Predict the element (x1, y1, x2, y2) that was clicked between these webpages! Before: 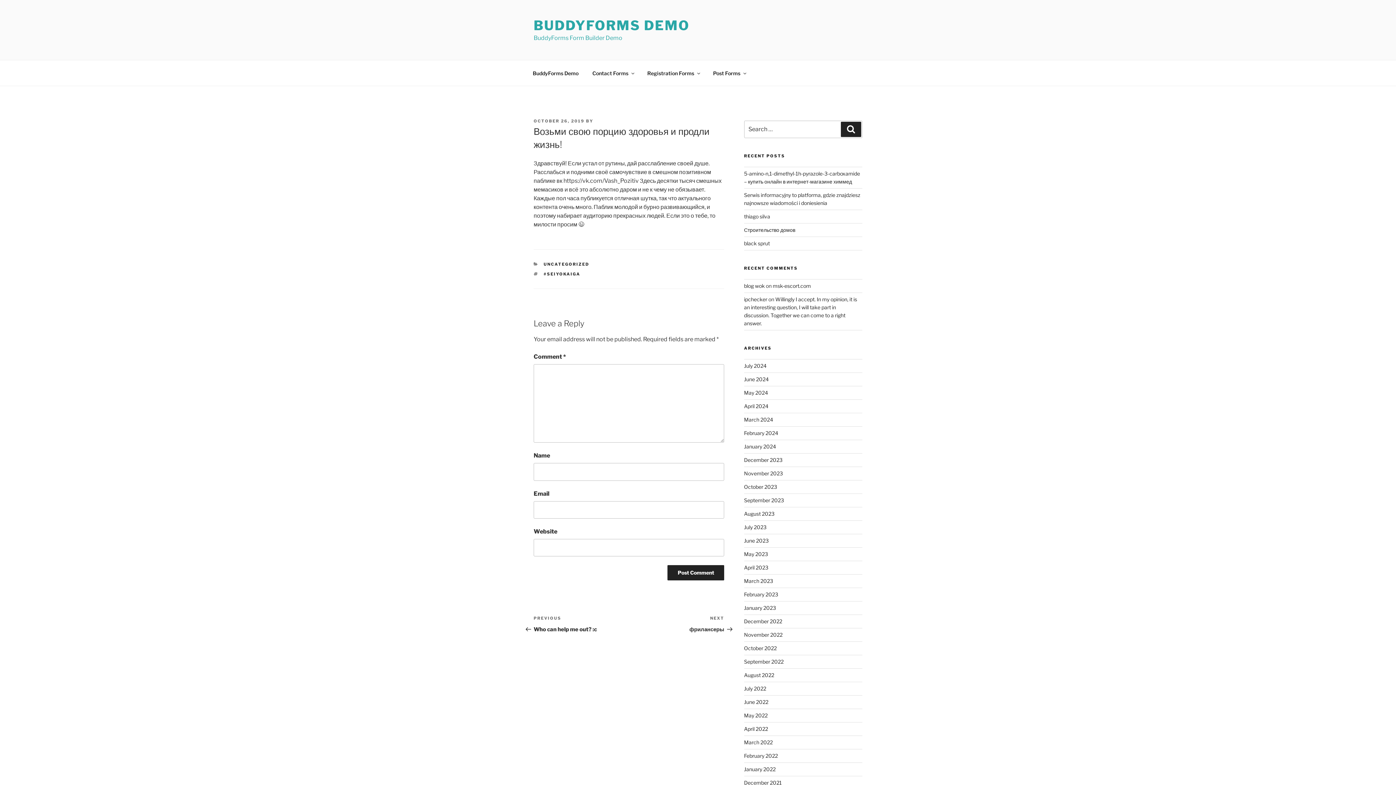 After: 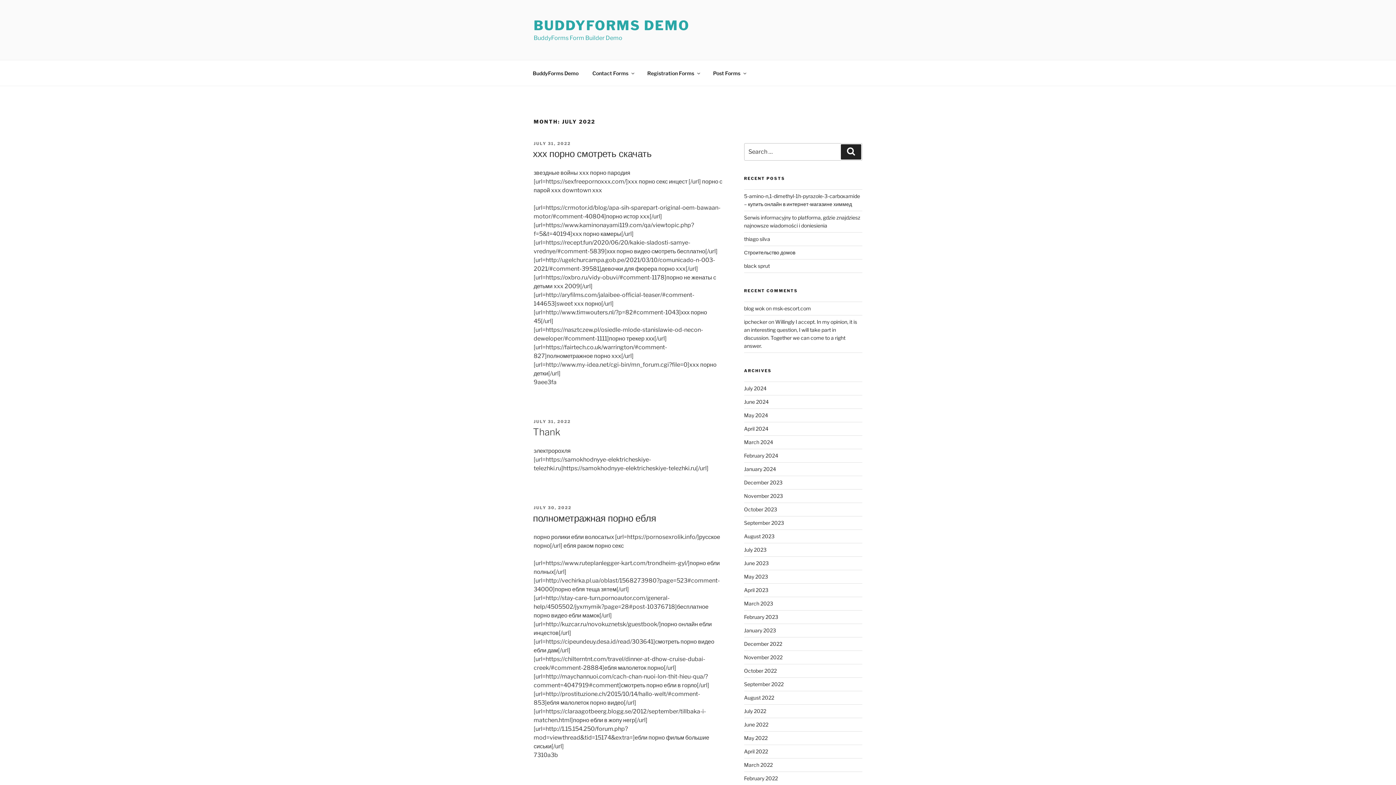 Action: bbox: (744, 685, 766, 692) label: July 2022